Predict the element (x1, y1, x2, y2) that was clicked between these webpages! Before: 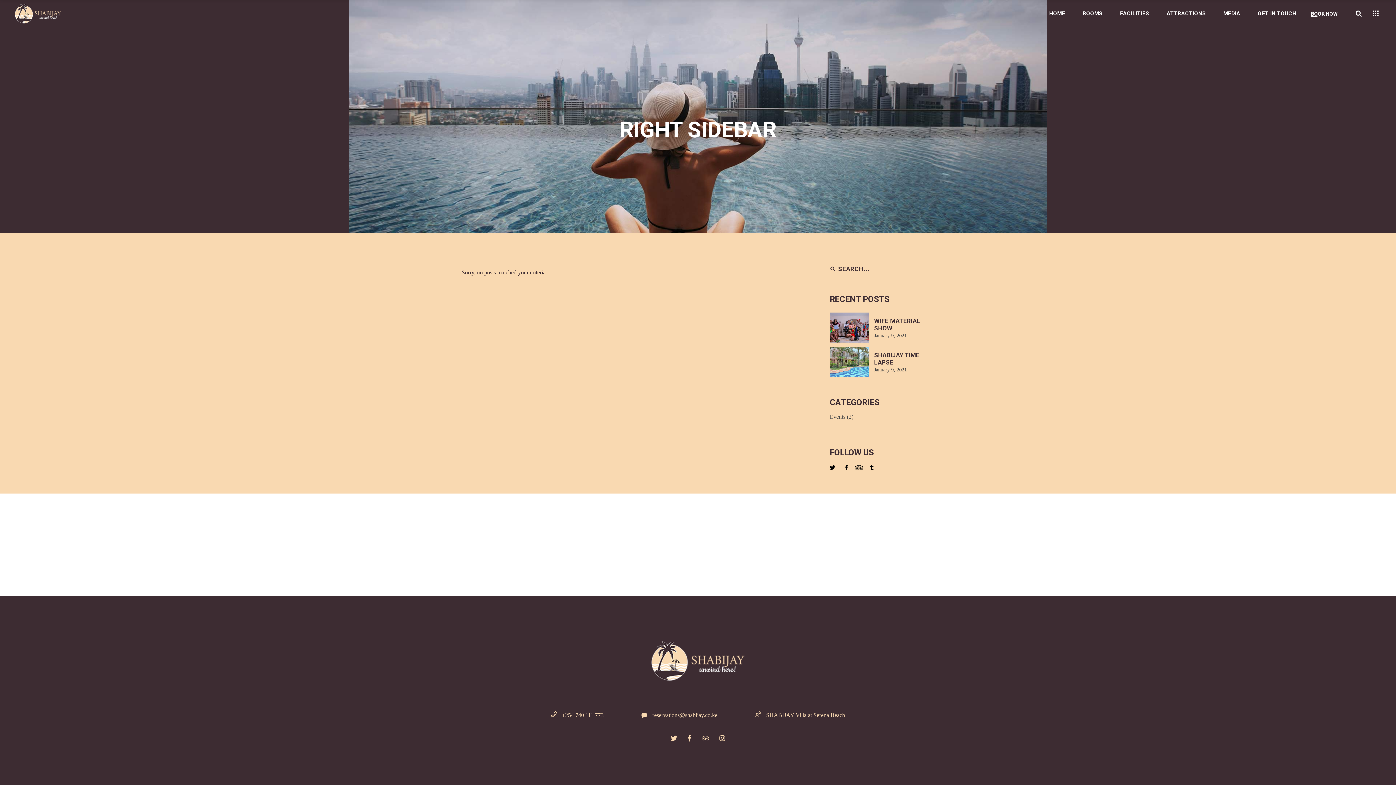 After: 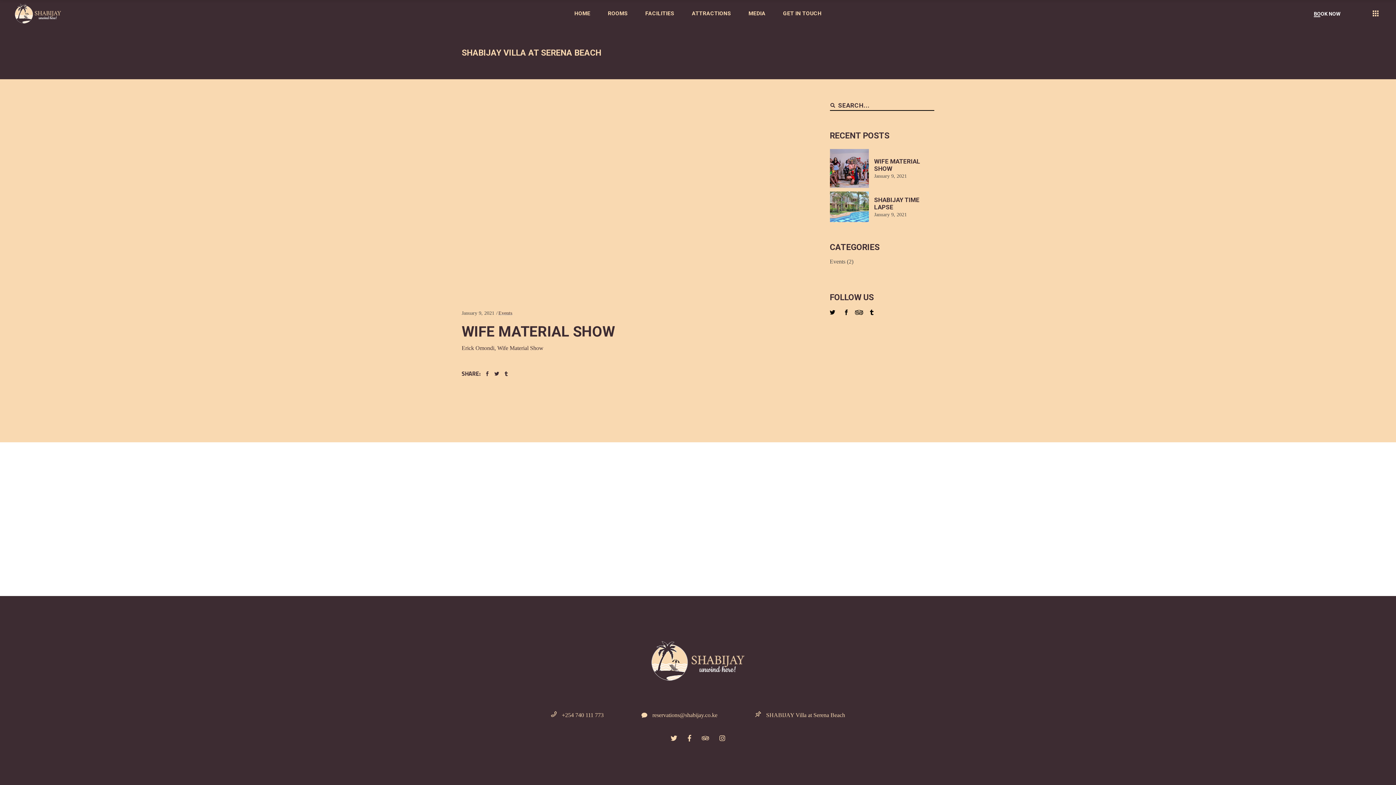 Action: bbox: (830, 312, 868, 343)